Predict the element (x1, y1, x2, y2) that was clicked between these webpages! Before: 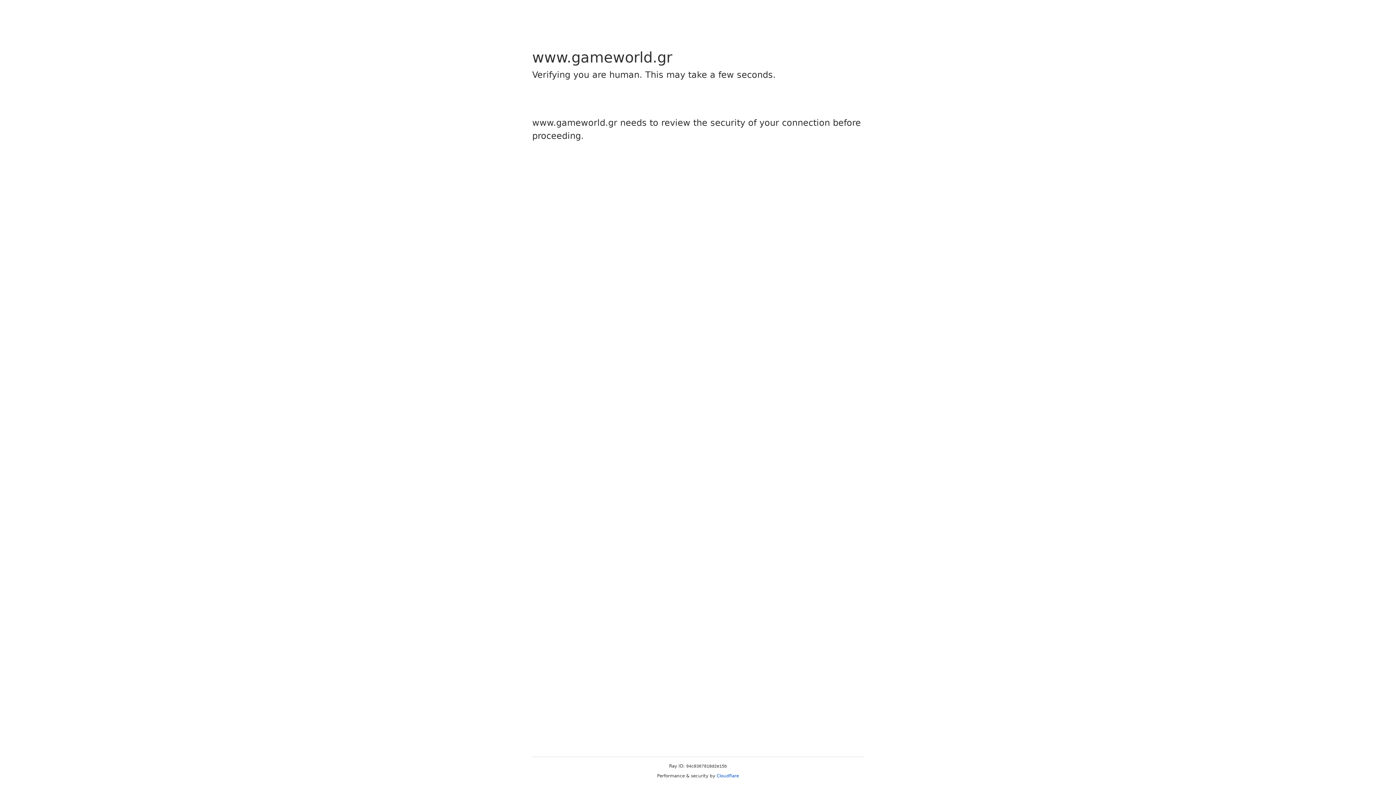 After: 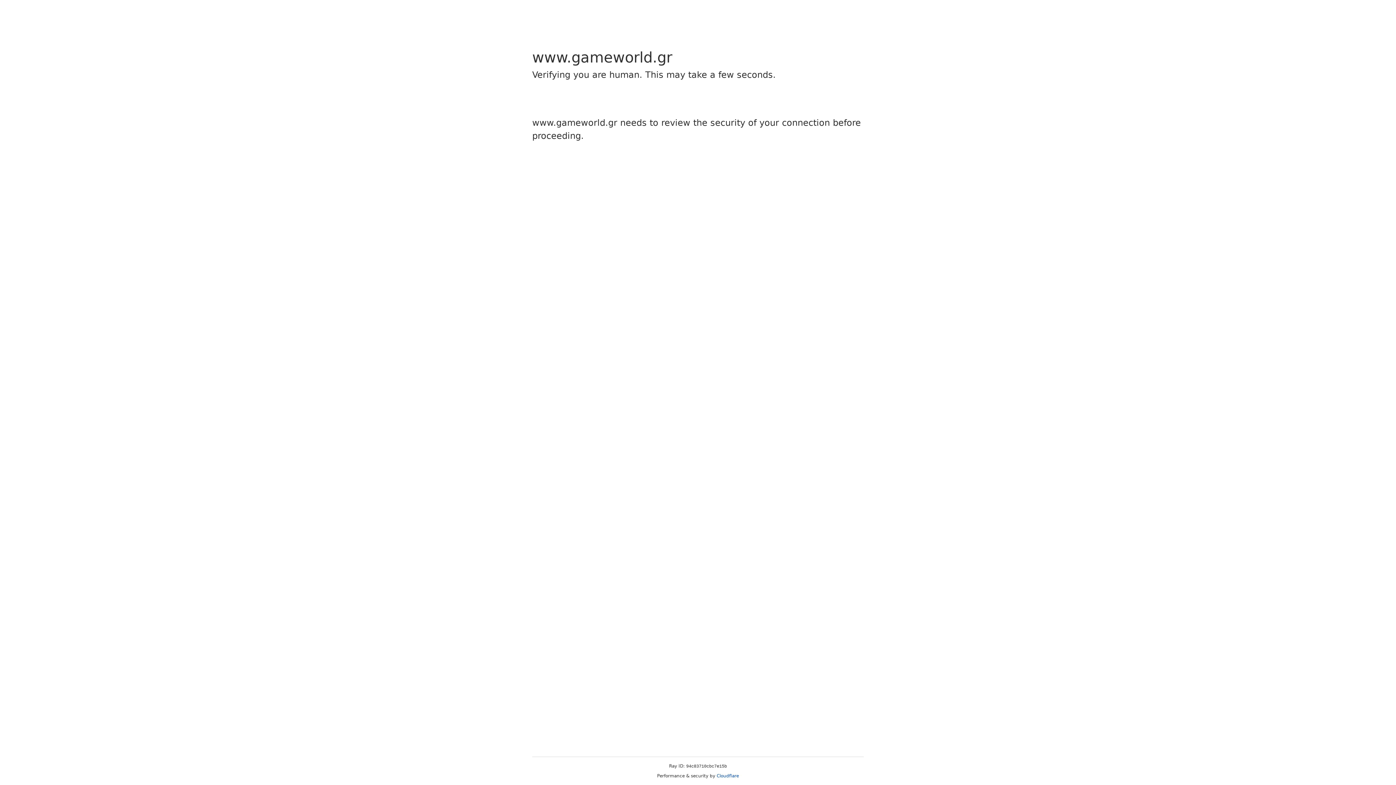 Action: label: Cloudflare bbox: (716, 773, 739, 778)